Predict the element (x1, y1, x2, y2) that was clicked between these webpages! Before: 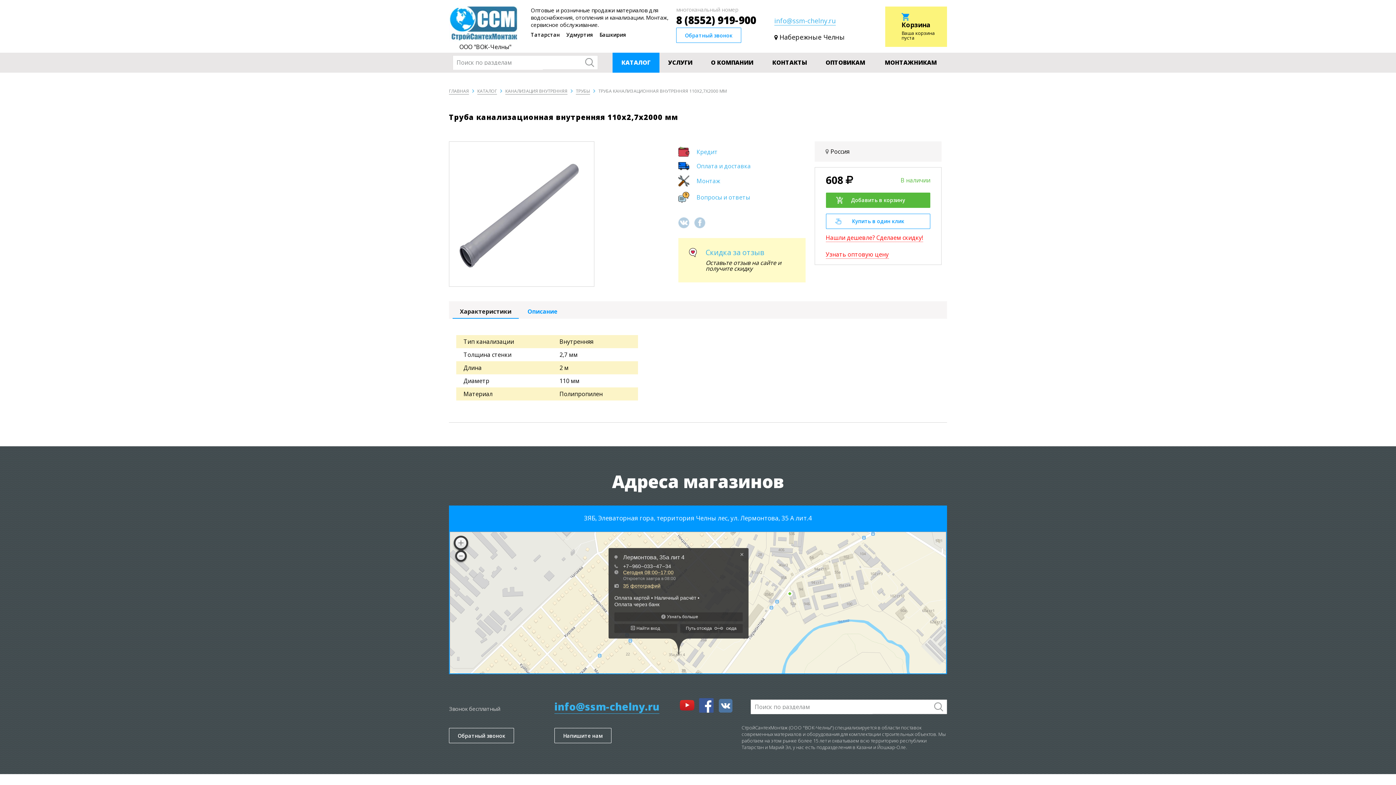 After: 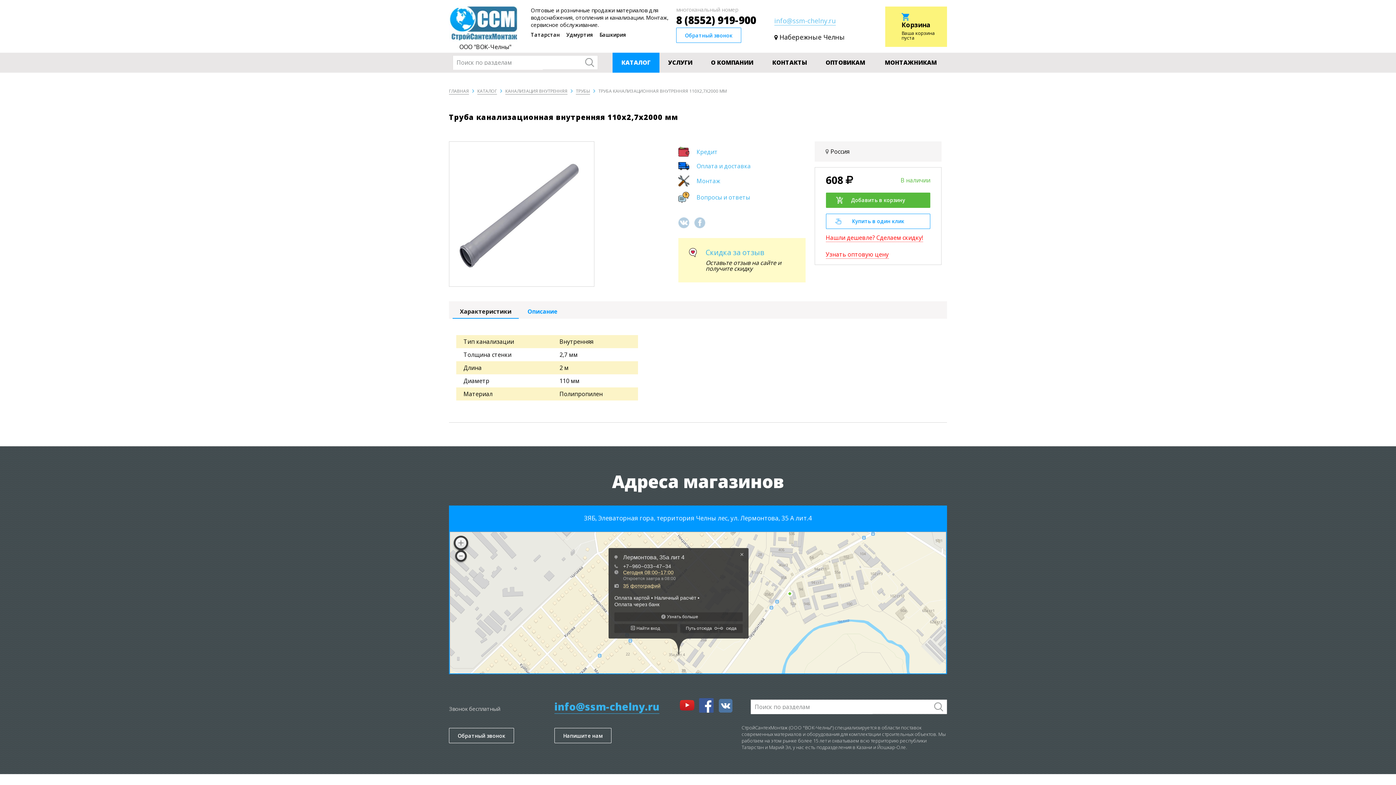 Action: label: info@ssm-chelny.ru bbox: (774, 16, 836, 25)